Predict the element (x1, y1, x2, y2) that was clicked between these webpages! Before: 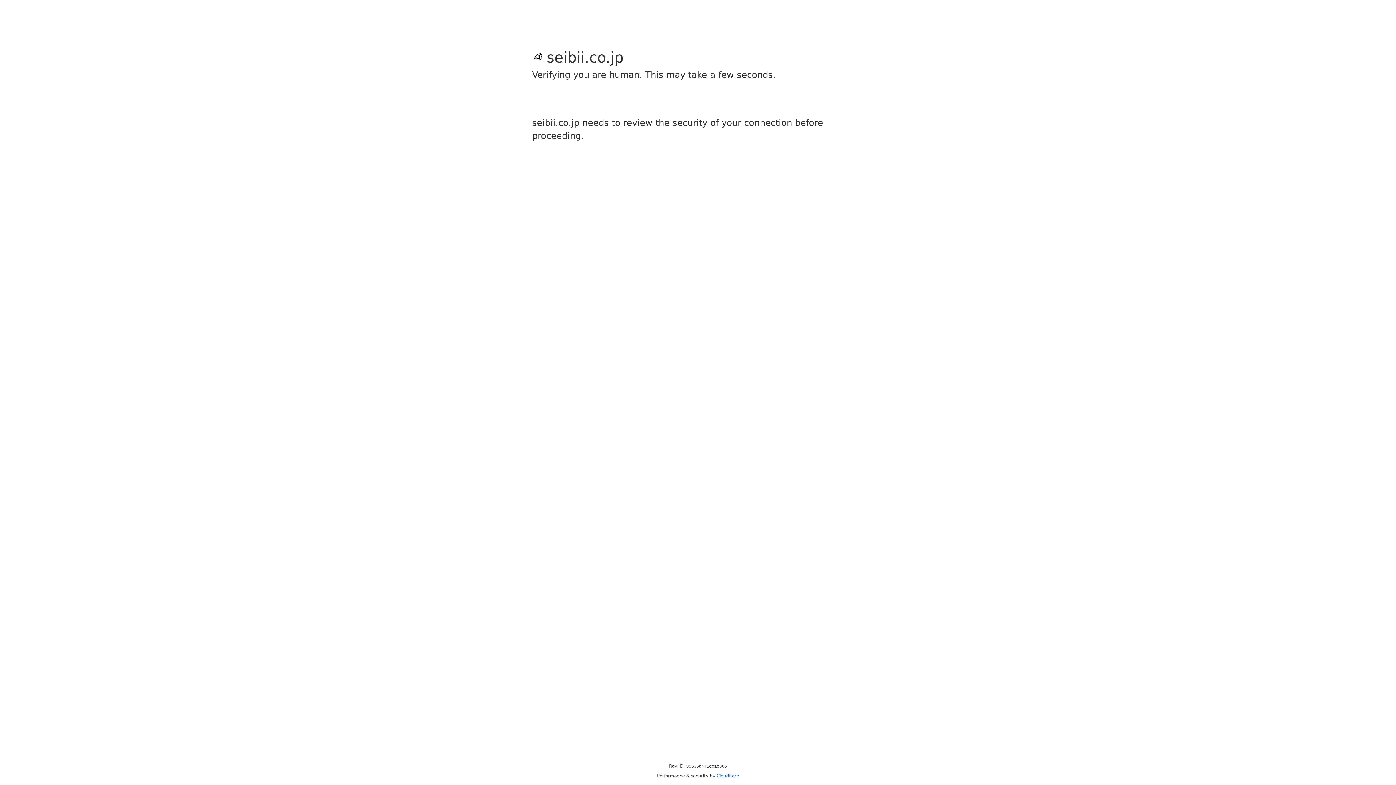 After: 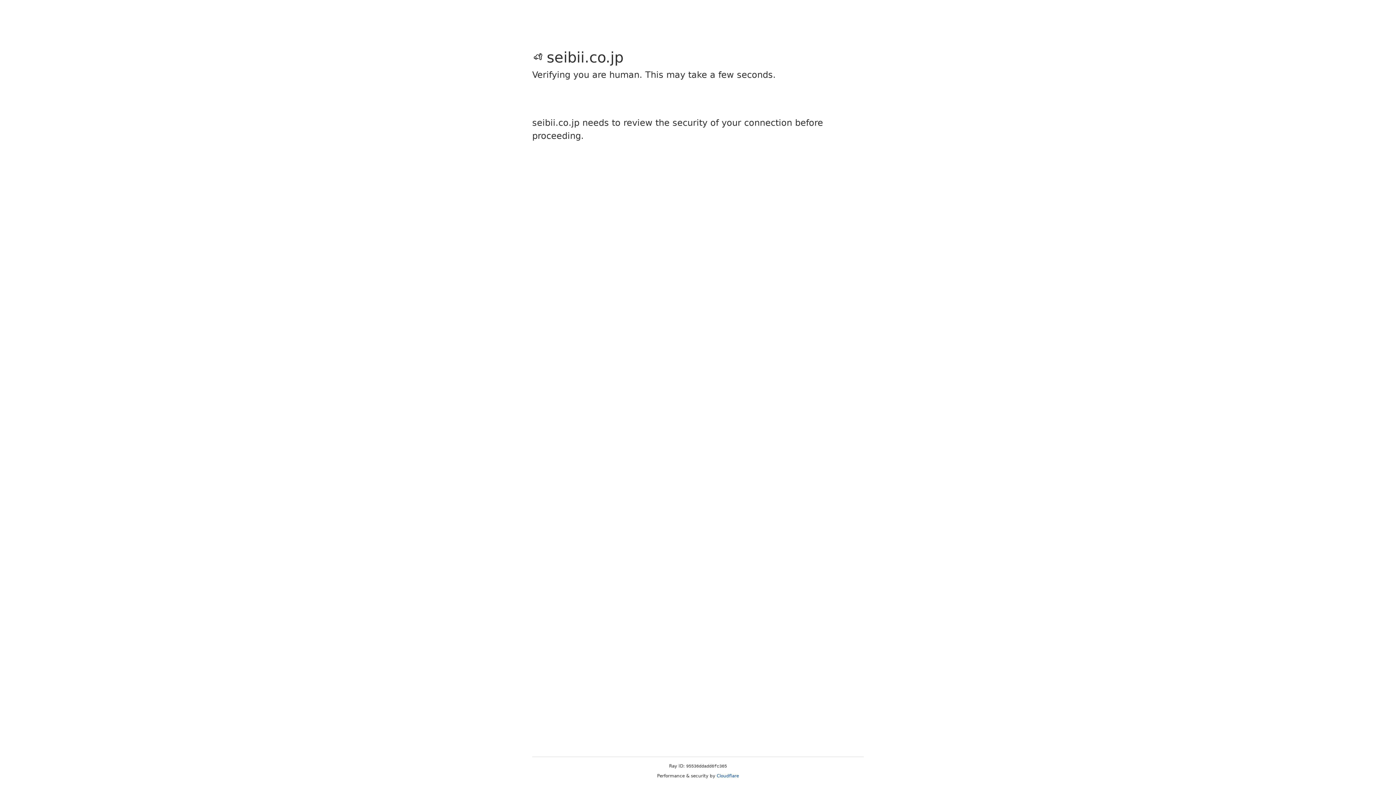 Action: label: Cloudflare bbox: (716, 773, 739, 778)